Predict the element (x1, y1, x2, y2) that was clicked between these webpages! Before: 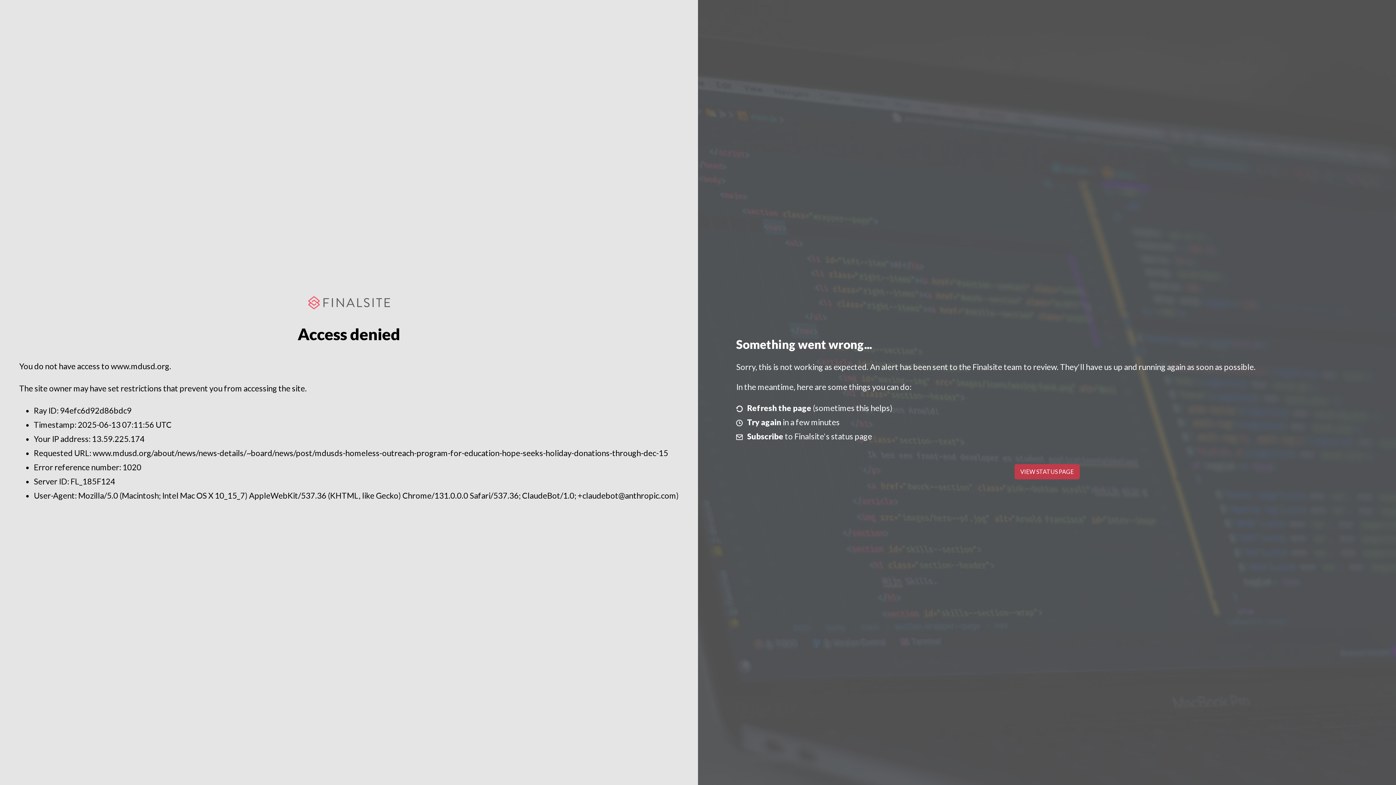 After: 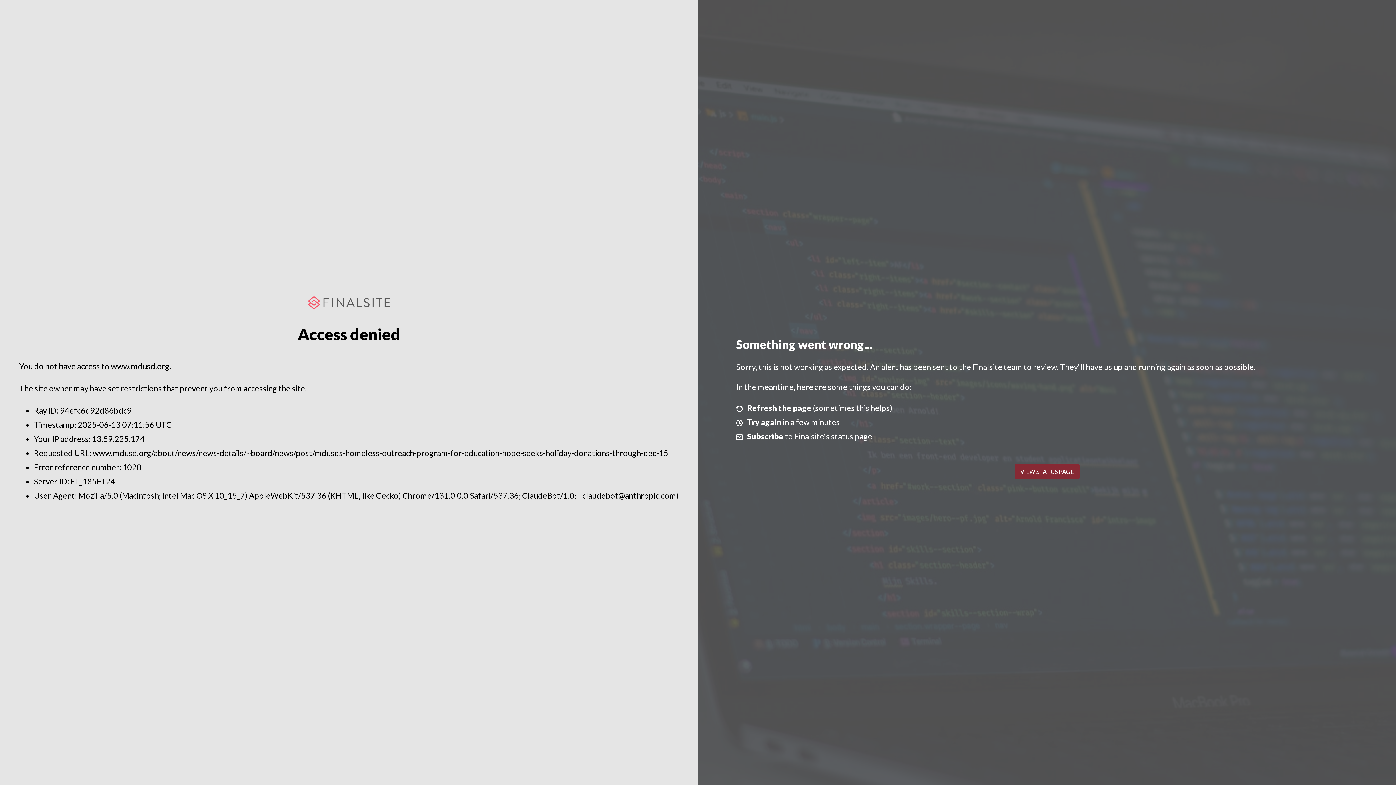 Action: label: VIEW STATUS PAGE bbox: (1014, 464, 1079, 479)